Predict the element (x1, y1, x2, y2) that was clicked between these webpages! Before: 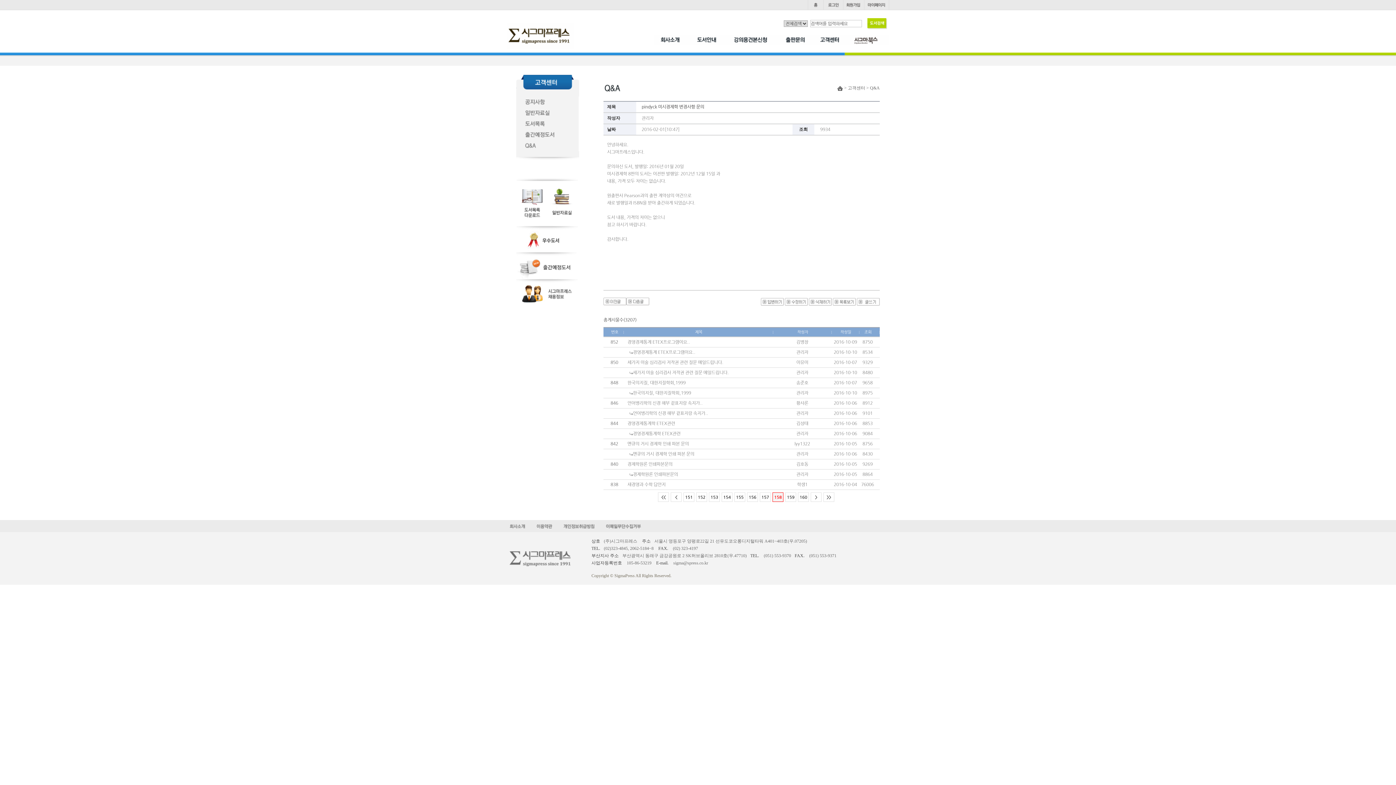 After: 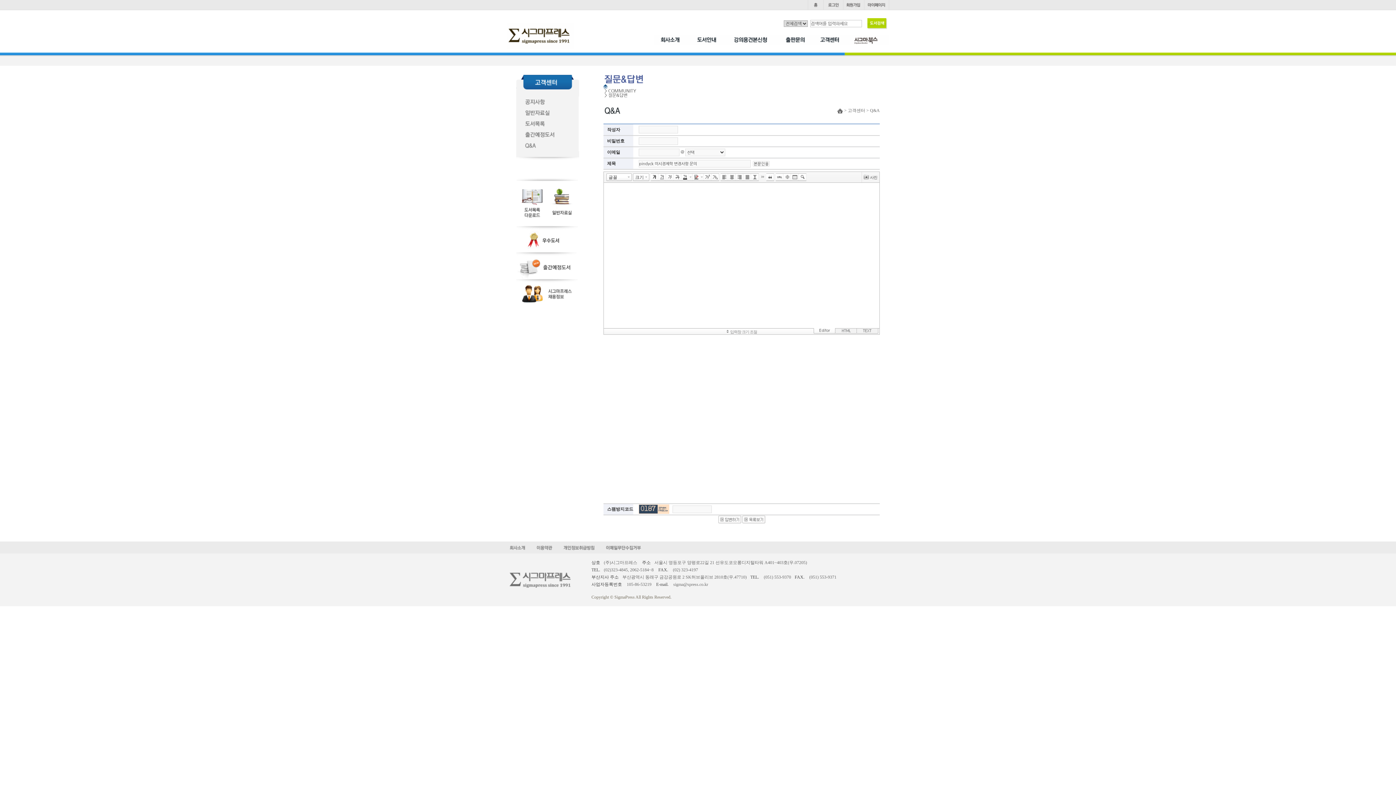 Action: bbox: (761, 298, 784, 304)